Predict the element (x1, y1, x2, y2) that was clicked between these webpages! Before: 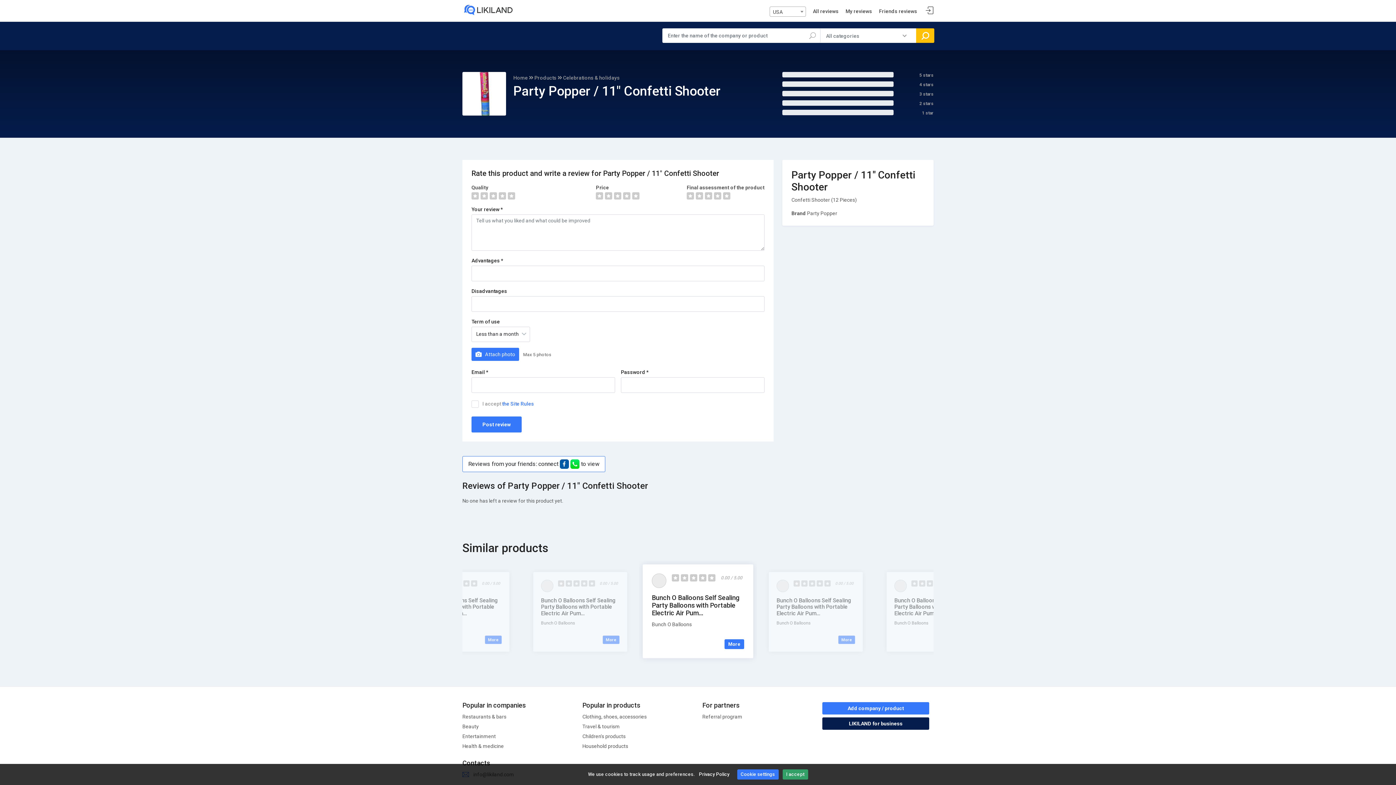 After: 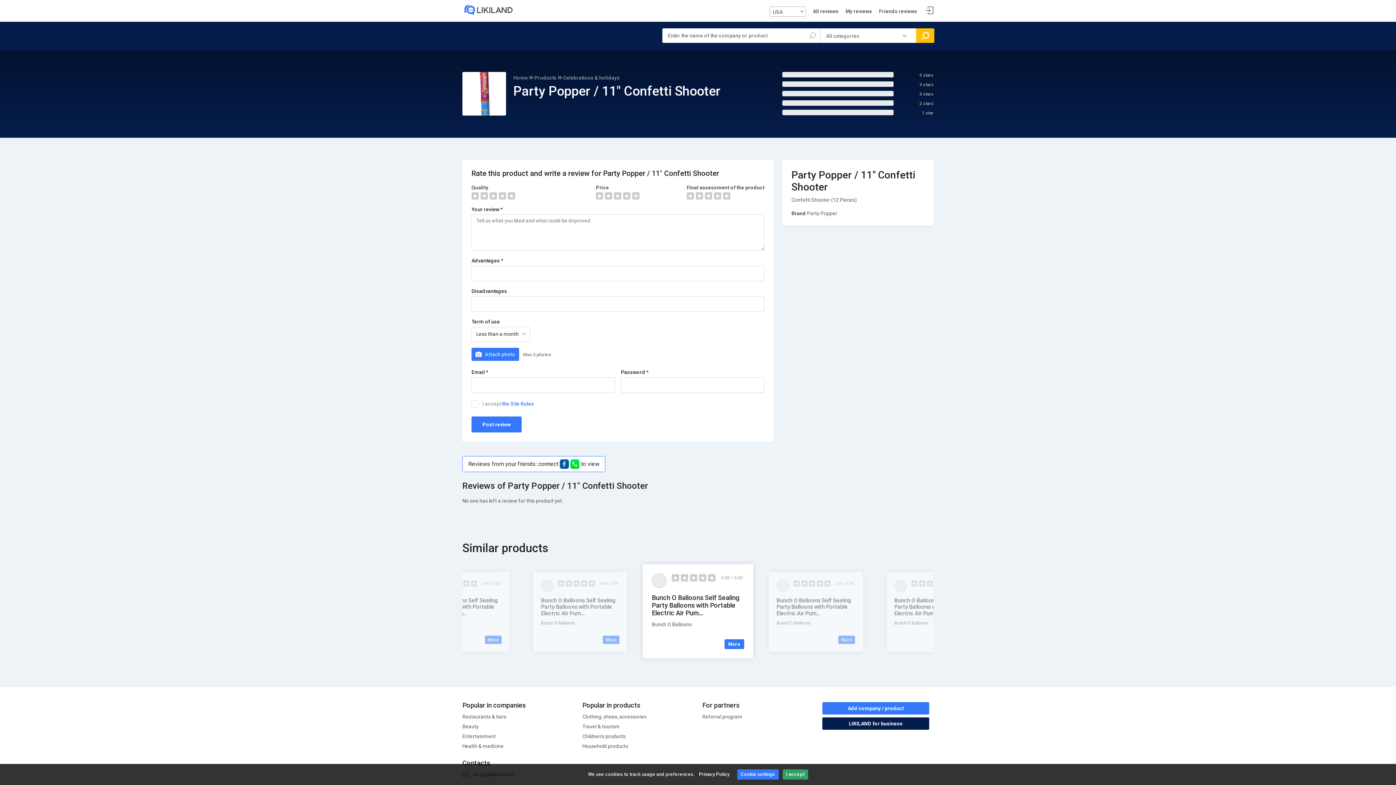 Action: bbox: (699, 769, 733, 780) label: Privacy Policy